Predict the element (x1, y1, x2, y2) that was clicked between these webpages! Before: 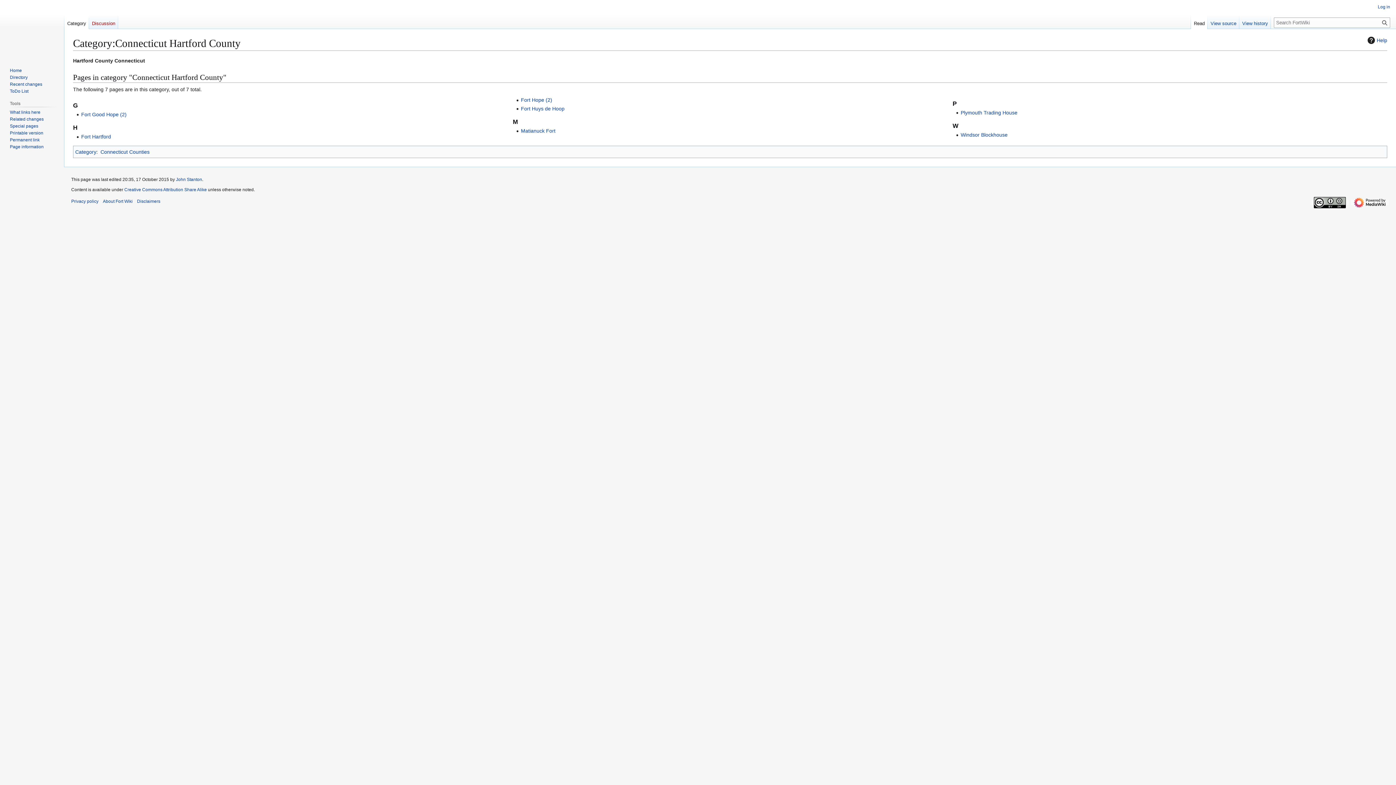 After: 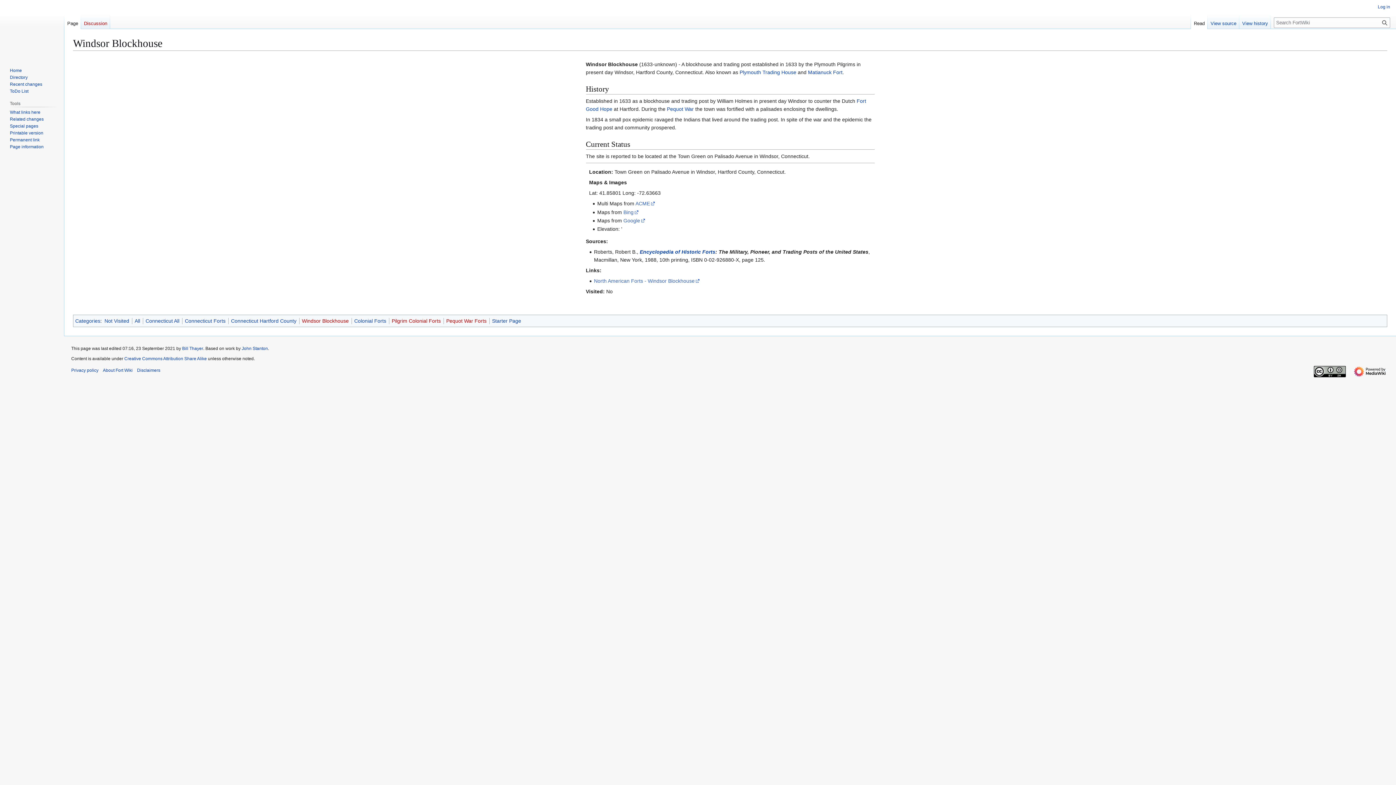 Action: bbox: (960, 132, 1007, 137) label: Windsor Blockhouse